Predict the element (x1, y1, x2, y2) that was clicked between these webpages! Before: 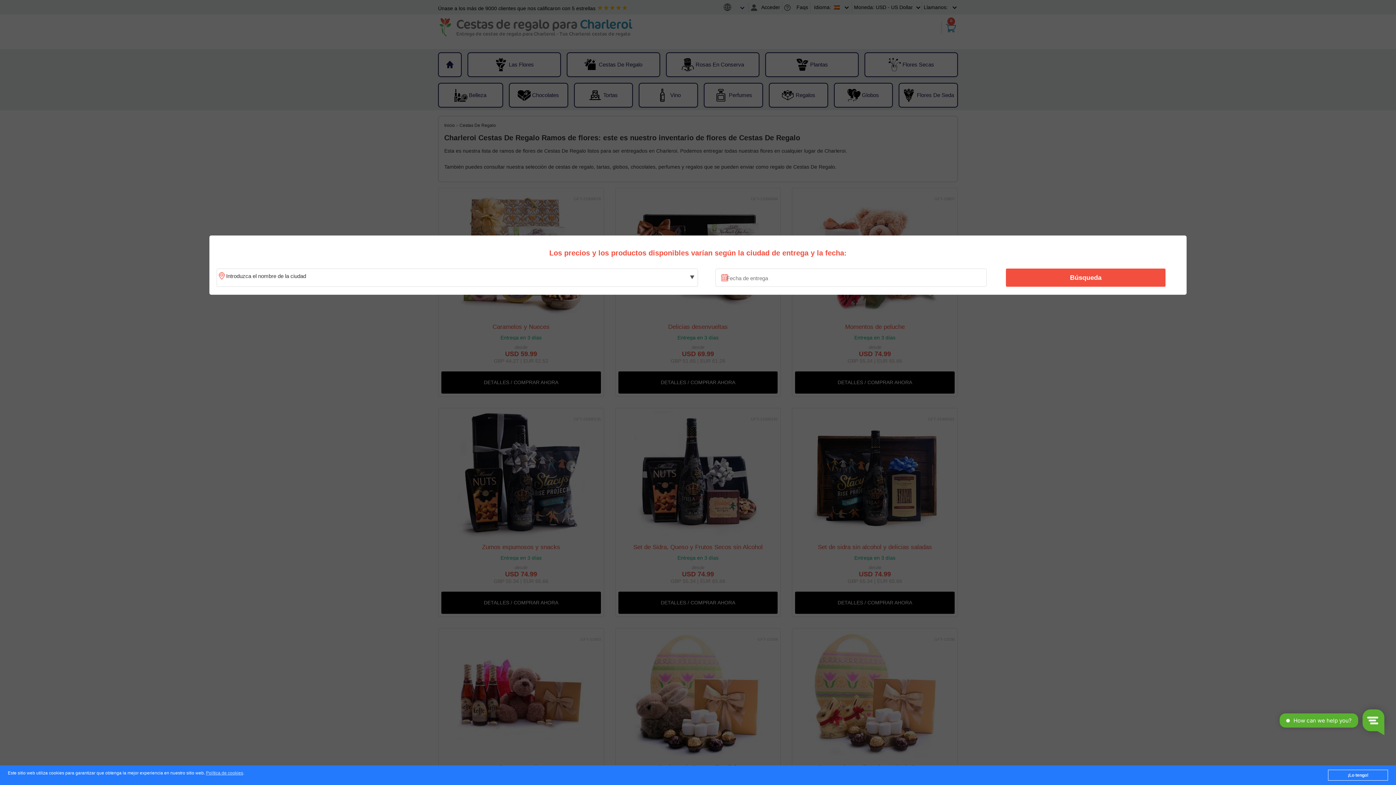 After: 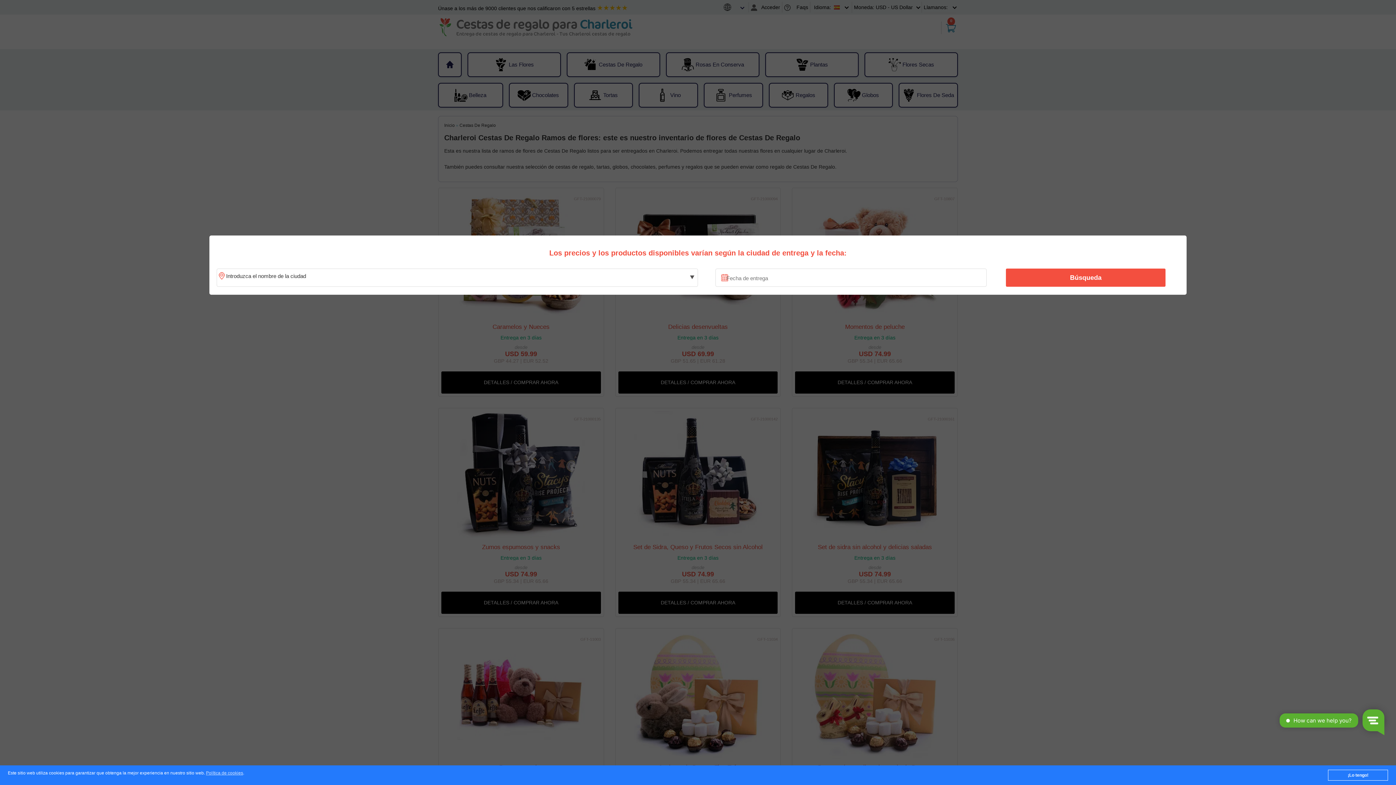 Action: label: Búsqueda bbox: (1010, 270, 1161, 285)